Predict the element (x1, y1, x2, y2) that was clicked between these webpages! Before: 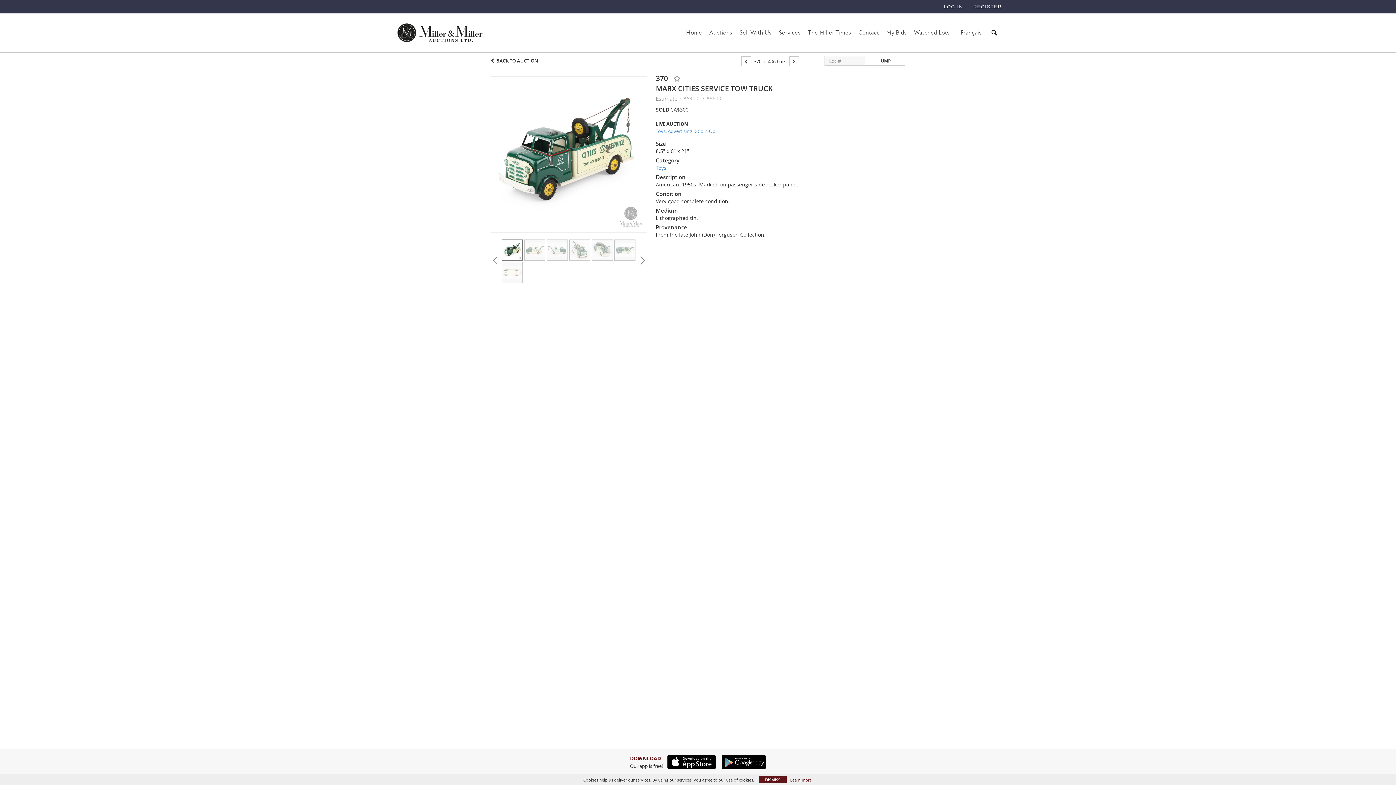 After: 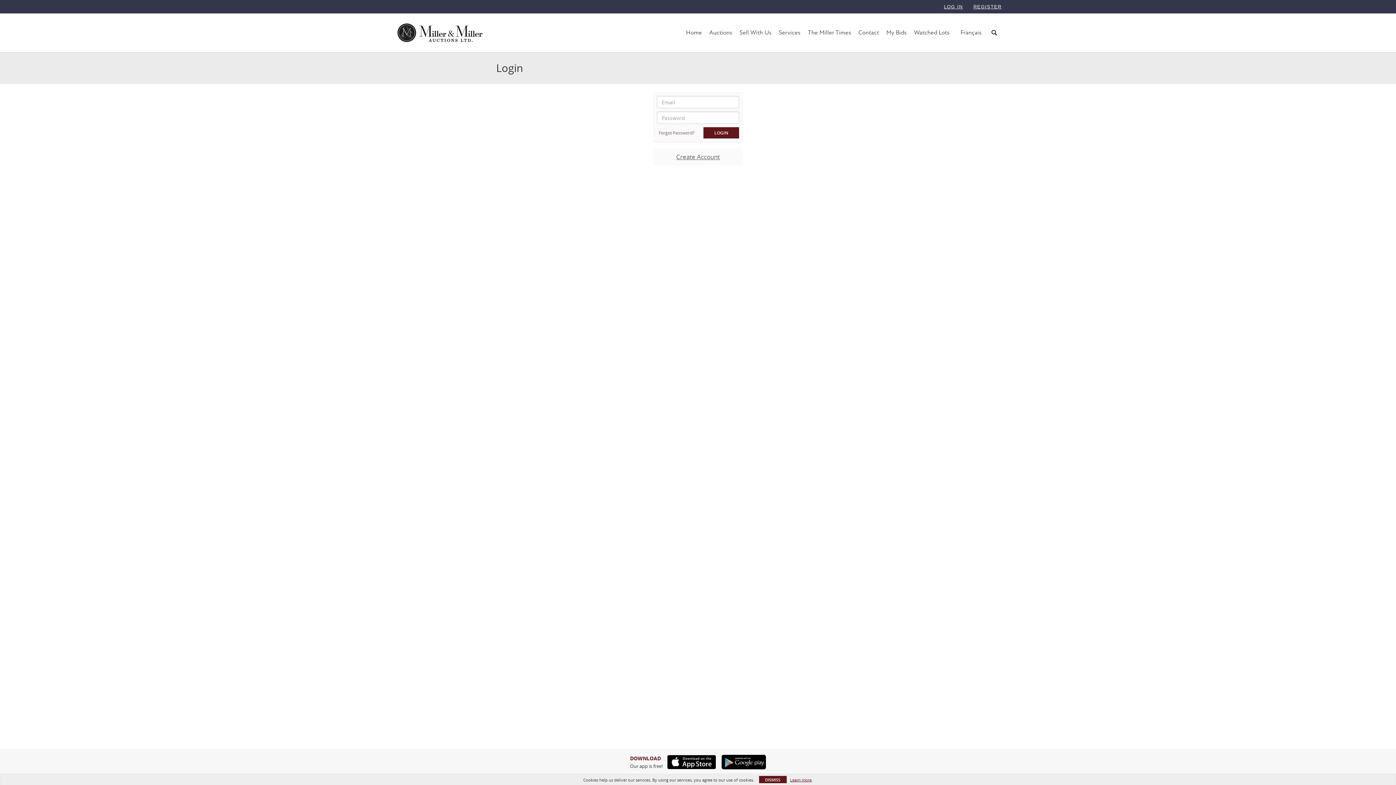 Action: bbox: (944, 4, 963, 9) label: LOG IN